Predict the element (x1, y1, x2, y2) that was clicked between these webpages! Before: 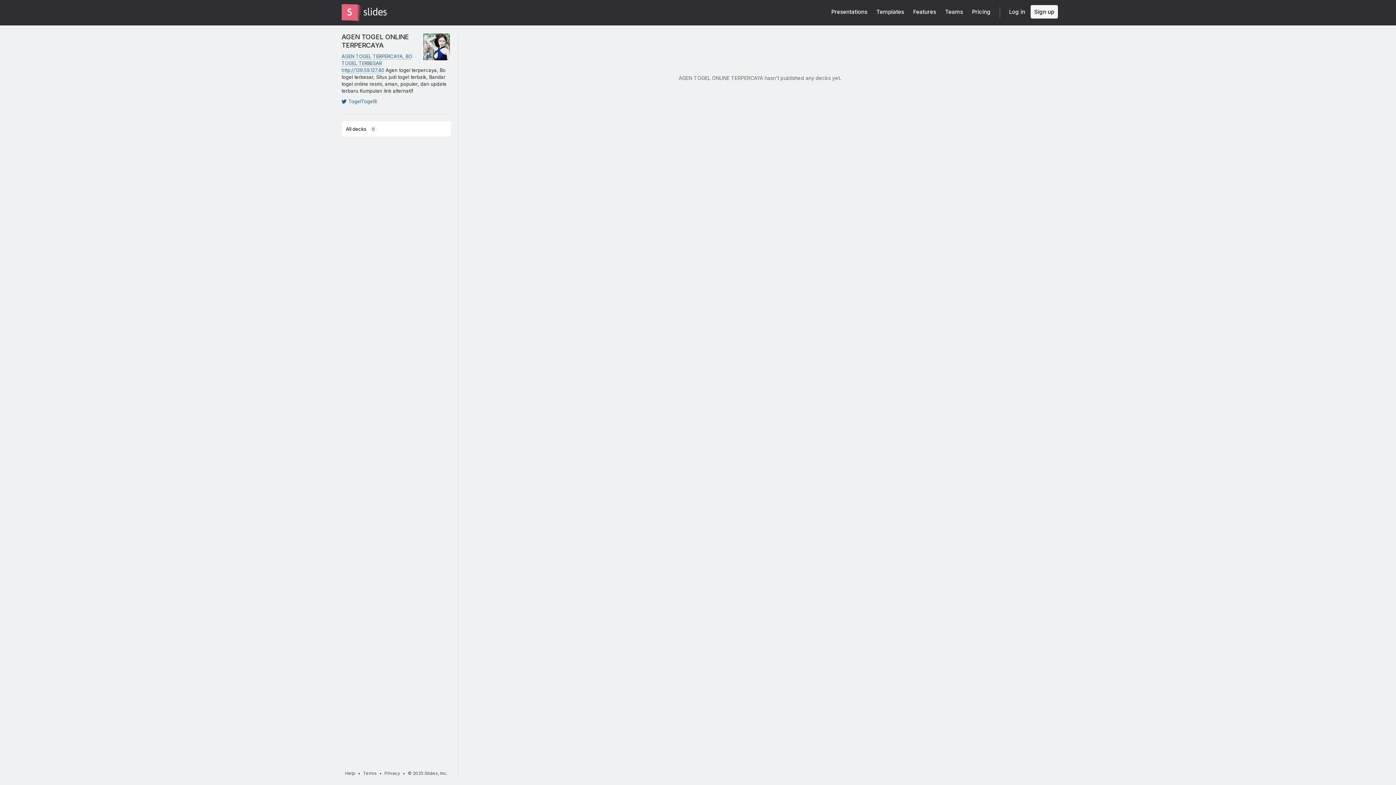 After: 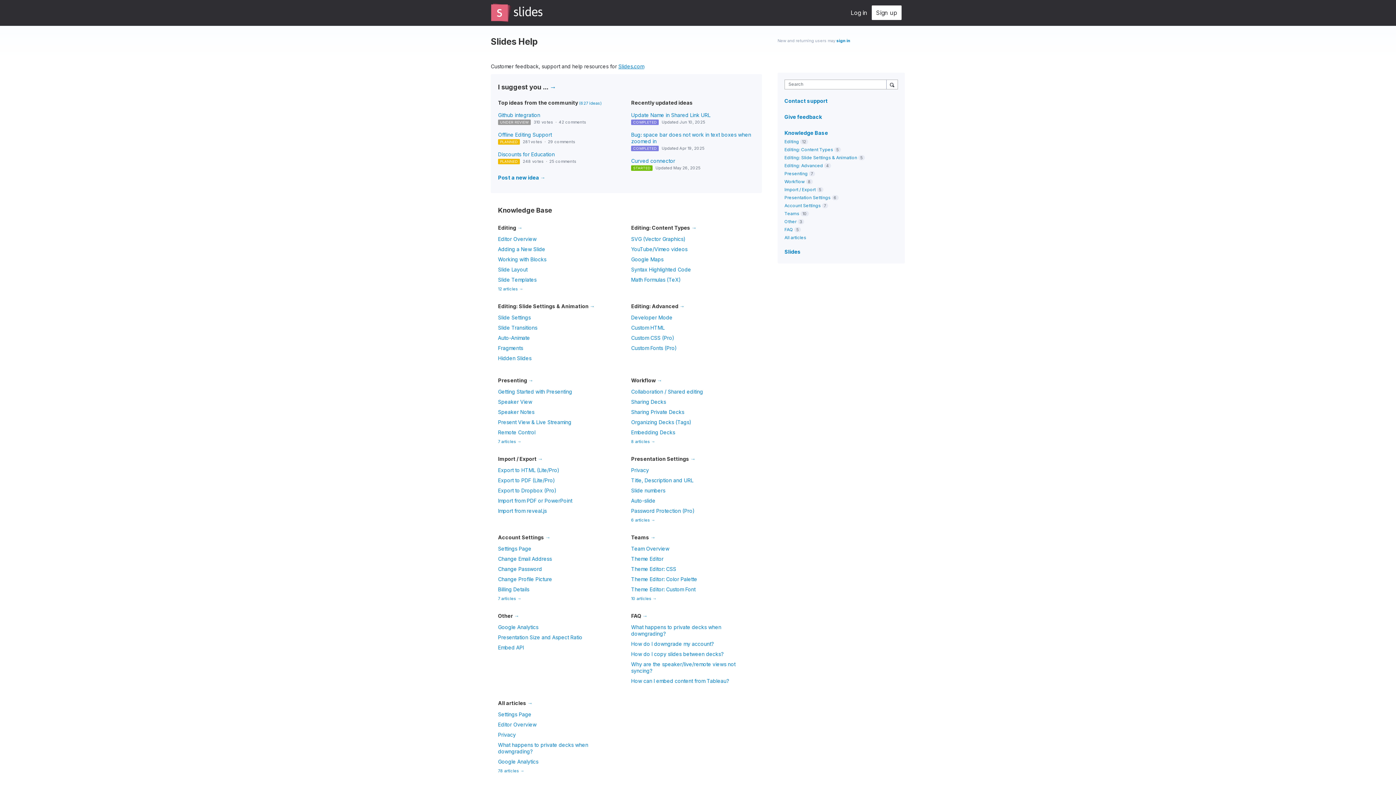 Action: bbox: (343, 768, 357, 779) label: Help